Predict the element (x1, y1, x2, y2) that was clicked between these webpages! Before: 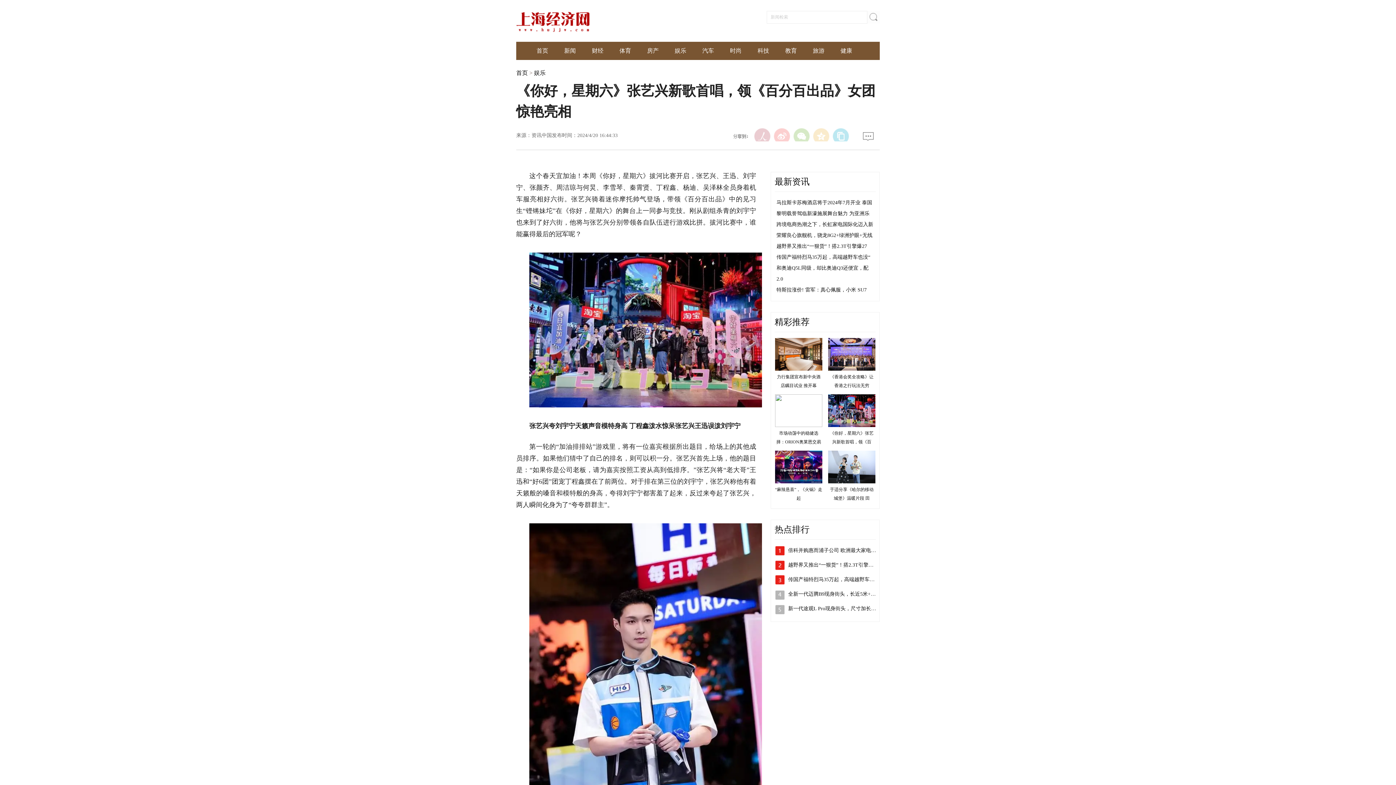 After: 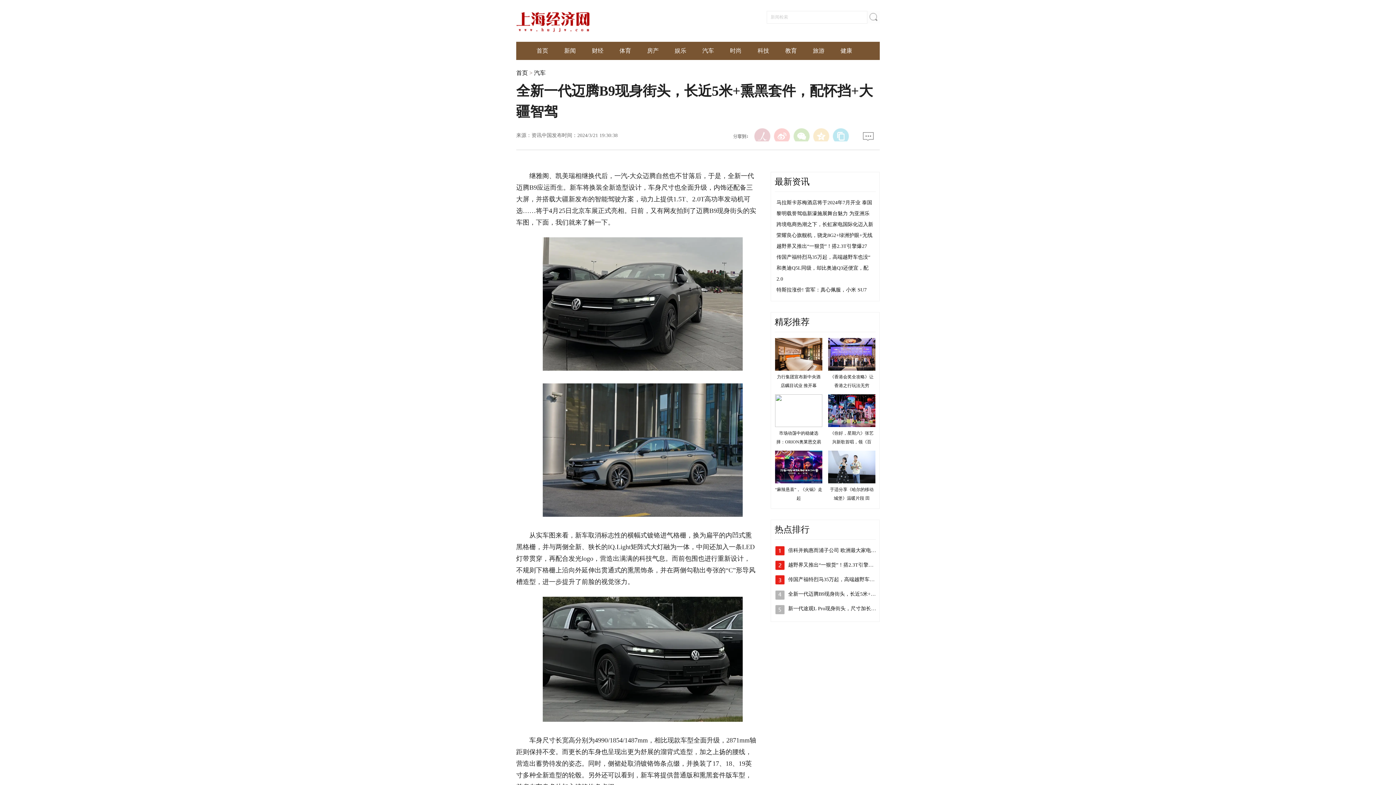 Action: label: 全新一代迈腾B9现身街头，长近5米+熏黑套件，配怀挡+大疆智驾 bbox: (788, 591, 934, 597)